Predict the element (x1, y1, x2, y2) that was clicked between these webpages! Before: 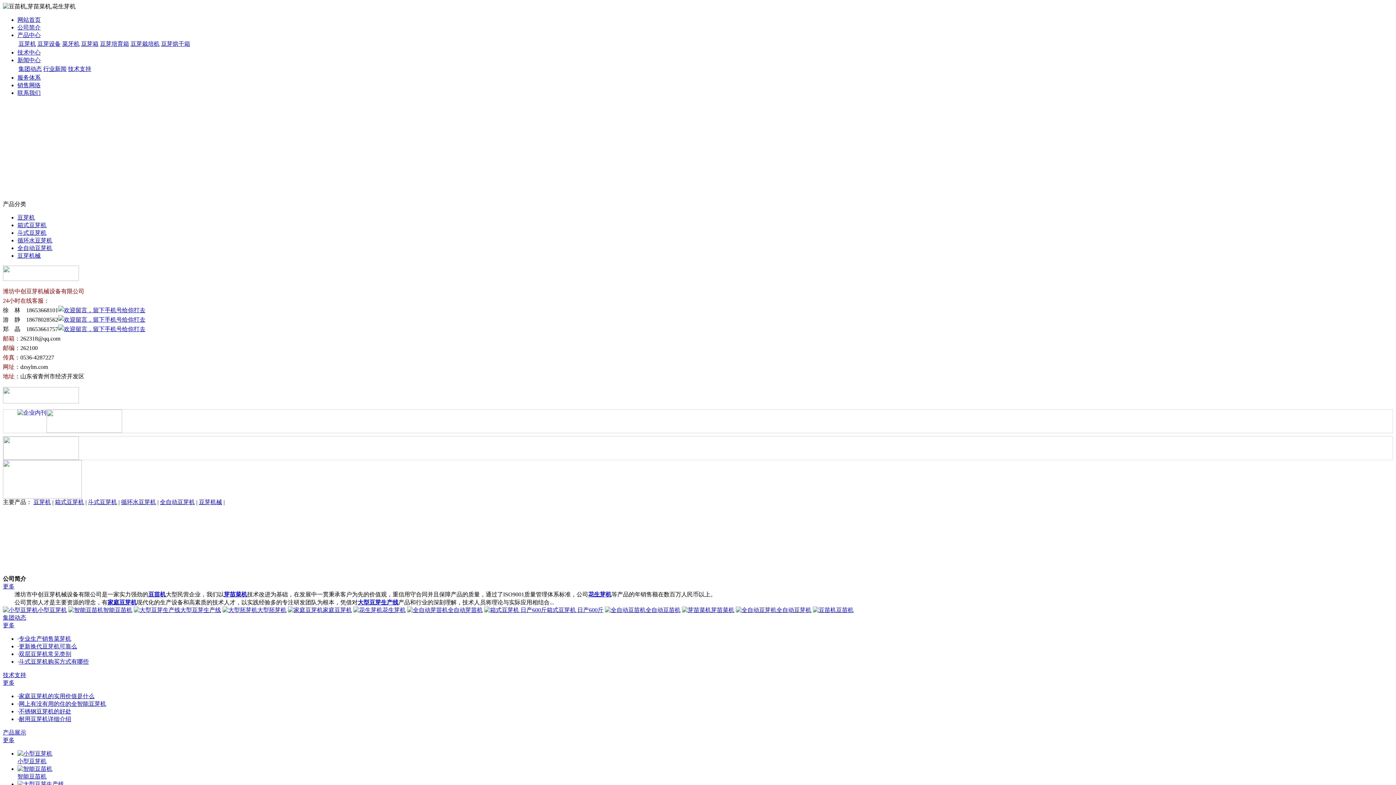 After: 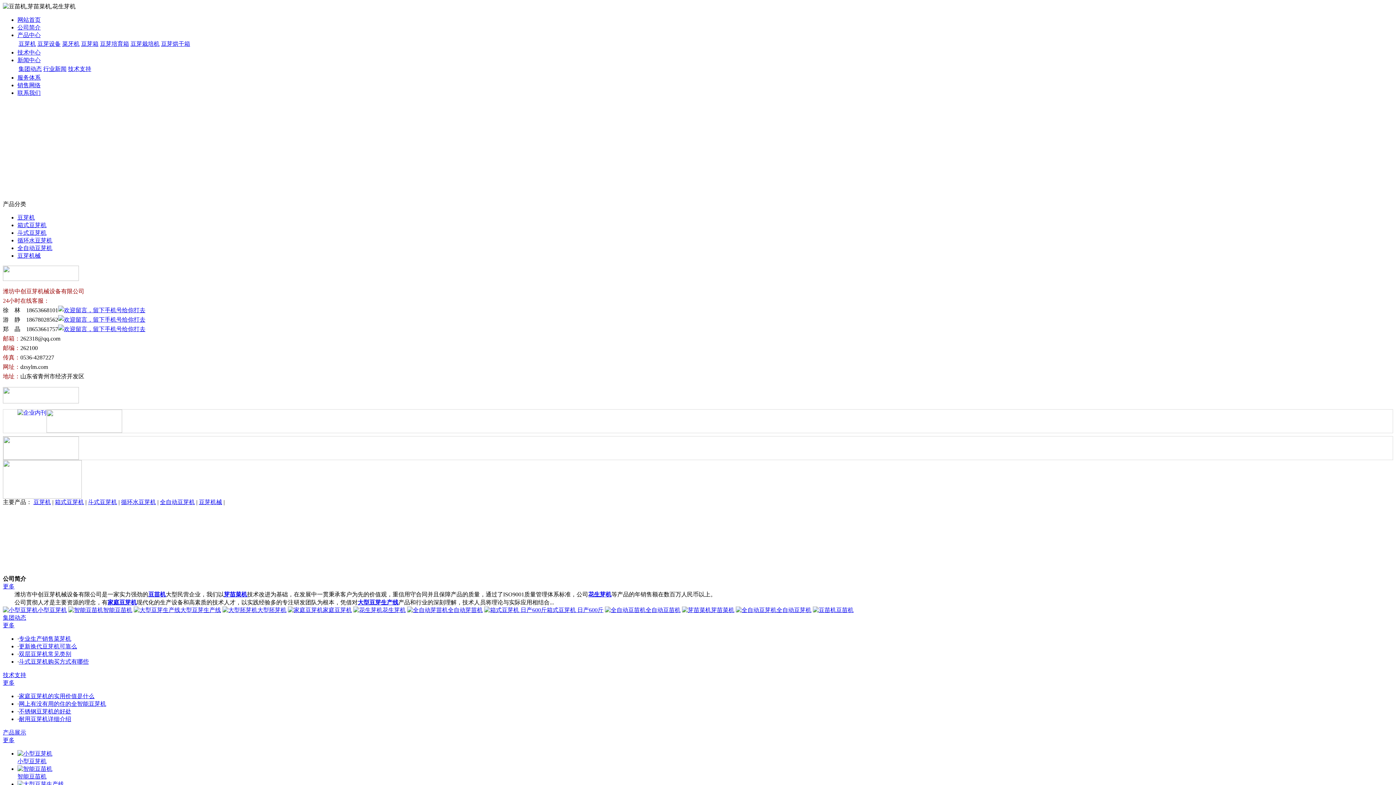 Action: bbox: (58, 326, 145, 332)